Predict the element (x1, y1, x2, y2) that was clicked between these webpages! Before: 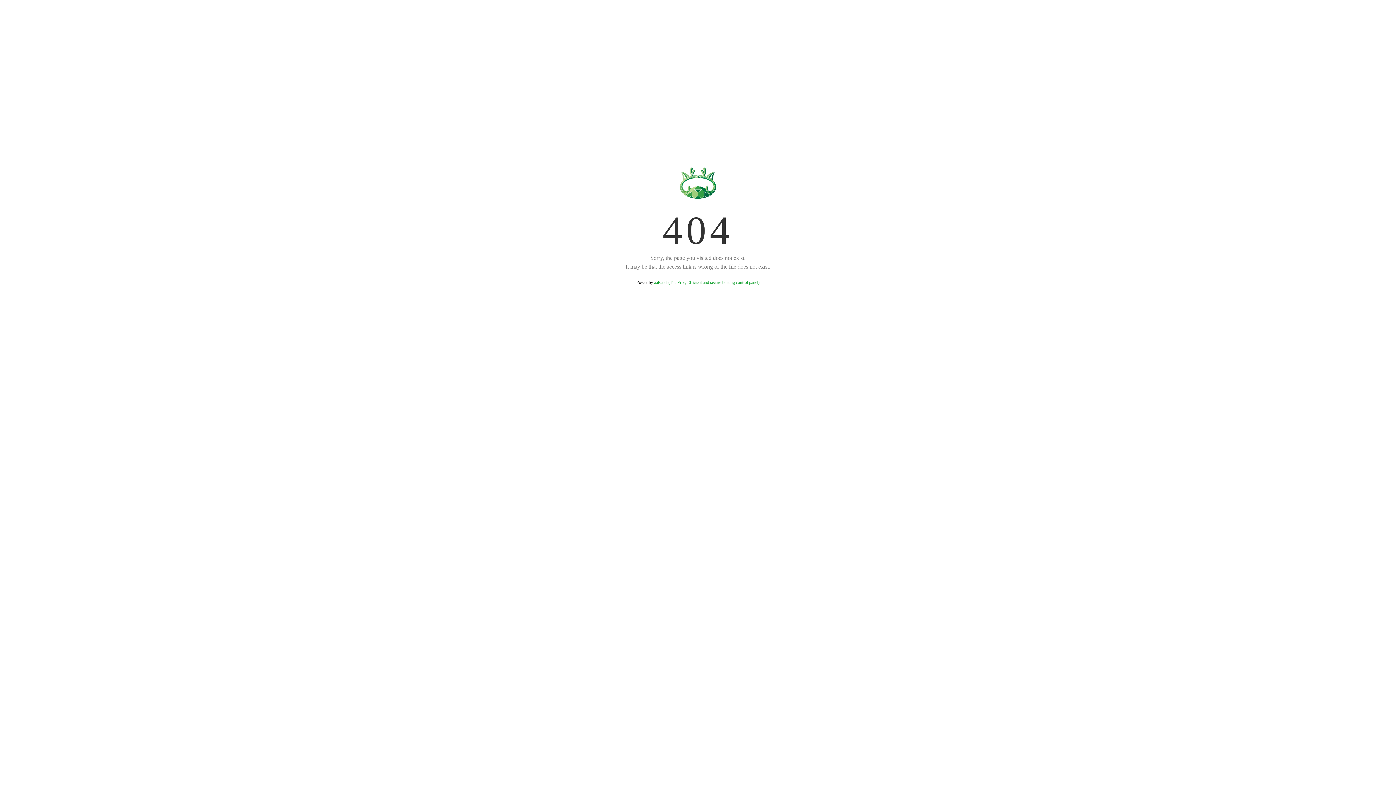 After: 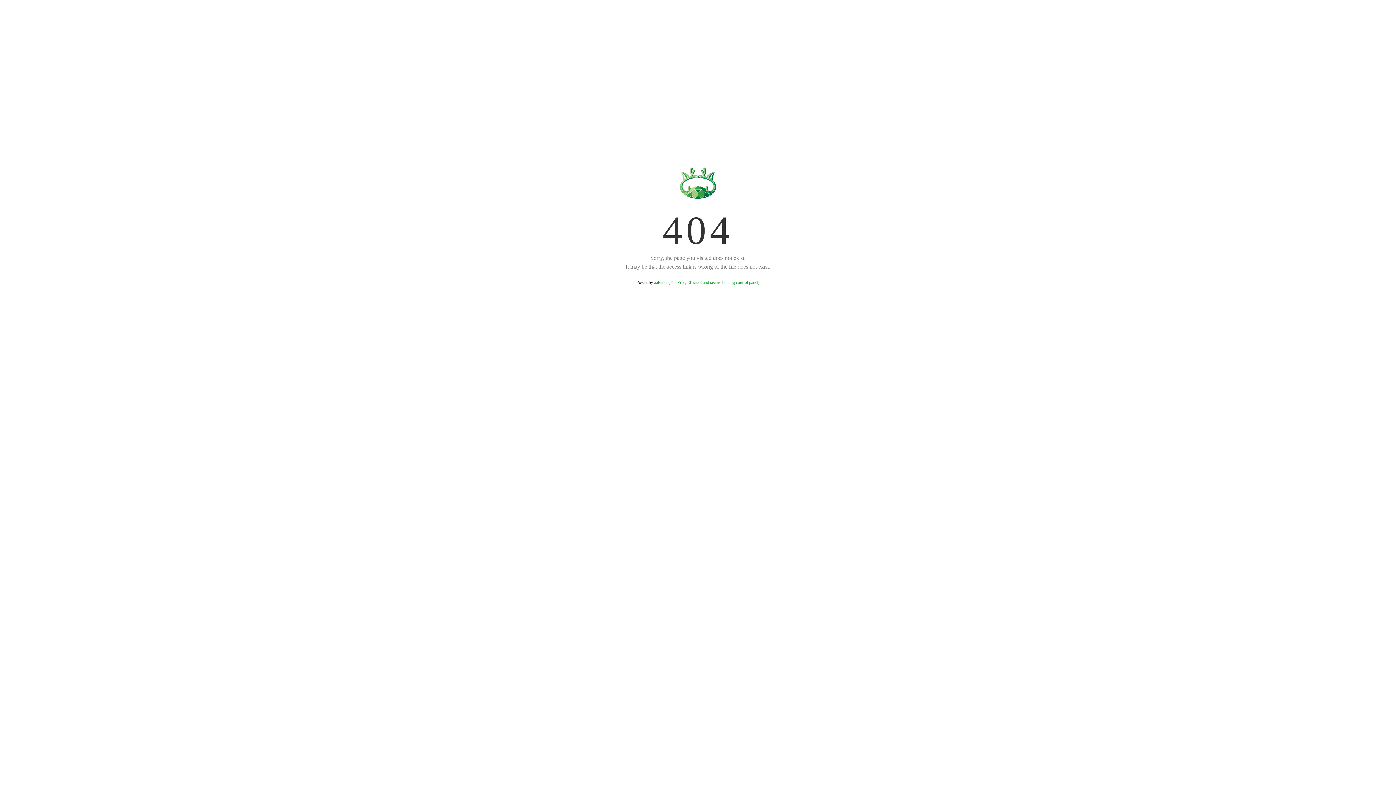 Action: label: aaPanel (The Free, Efficient and secure hosting control panel) bbox: (654, 280, 759, 285)